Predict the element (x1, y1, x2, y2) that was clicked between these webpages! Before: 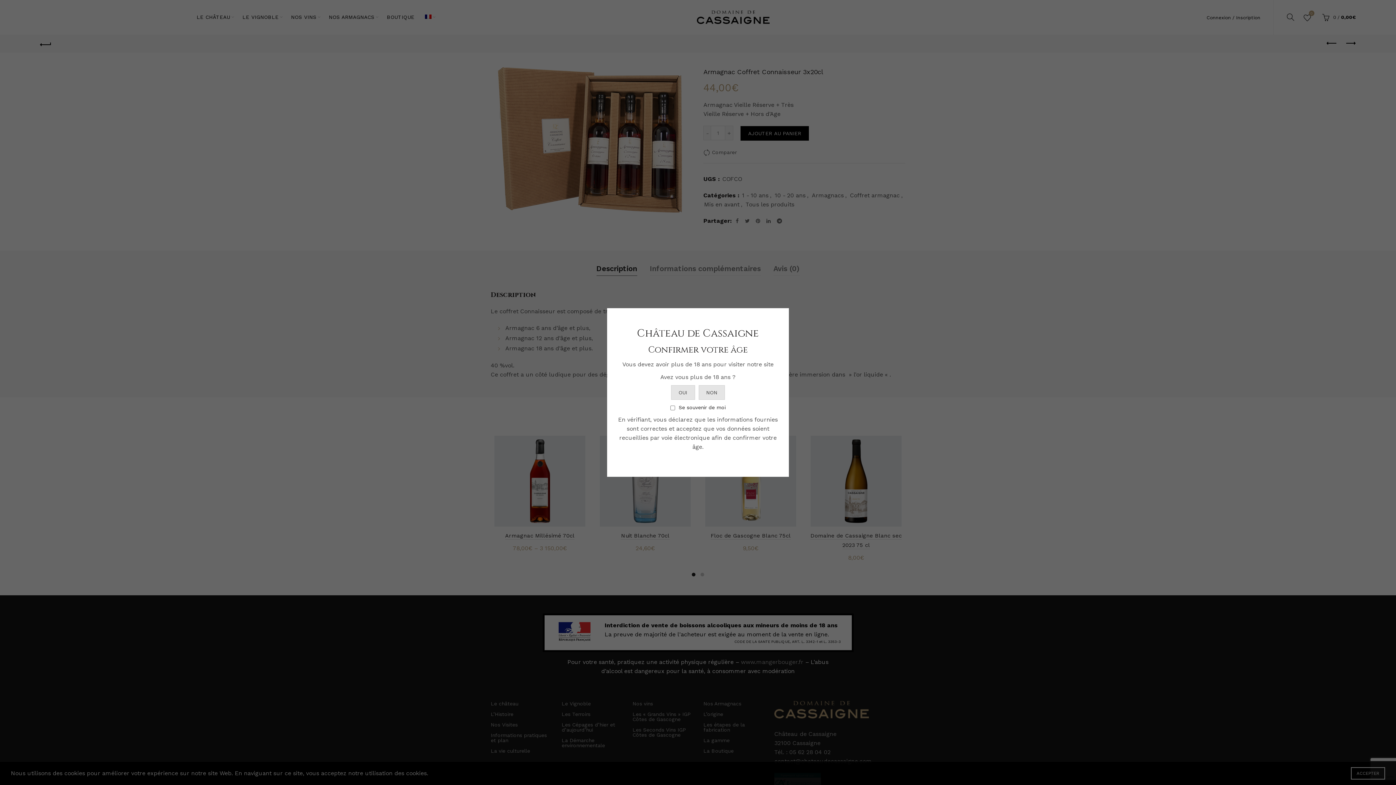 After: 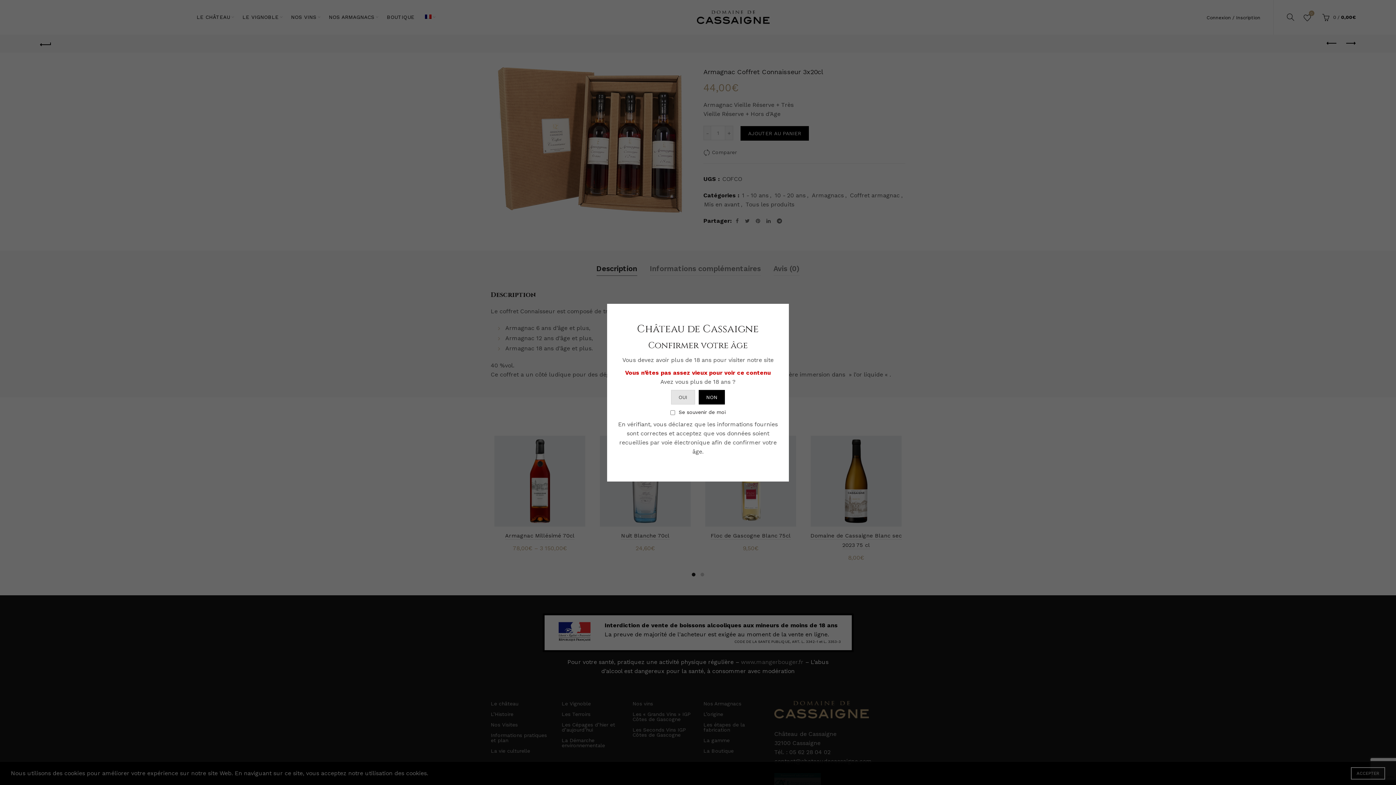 Action: bbox: (698, 385, 725, 400) label: NON